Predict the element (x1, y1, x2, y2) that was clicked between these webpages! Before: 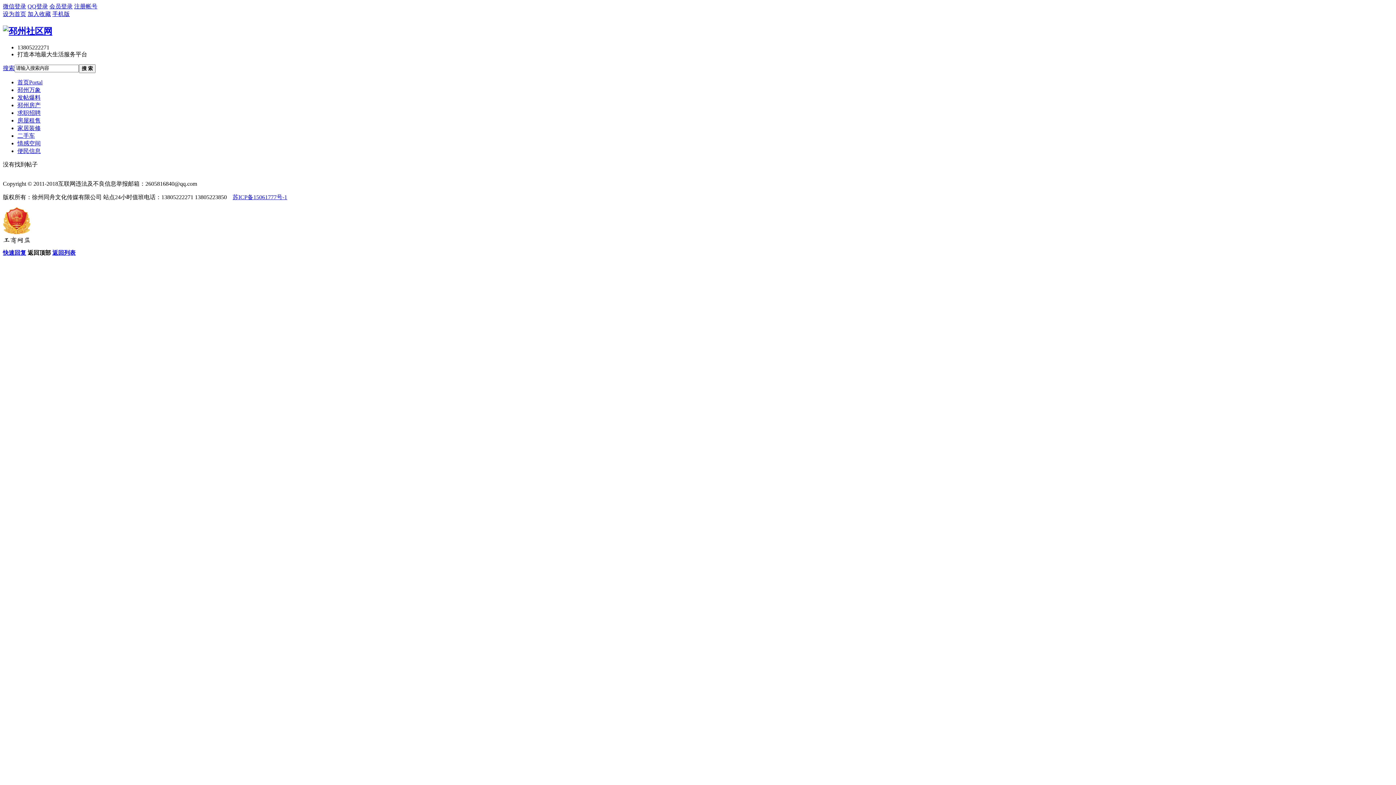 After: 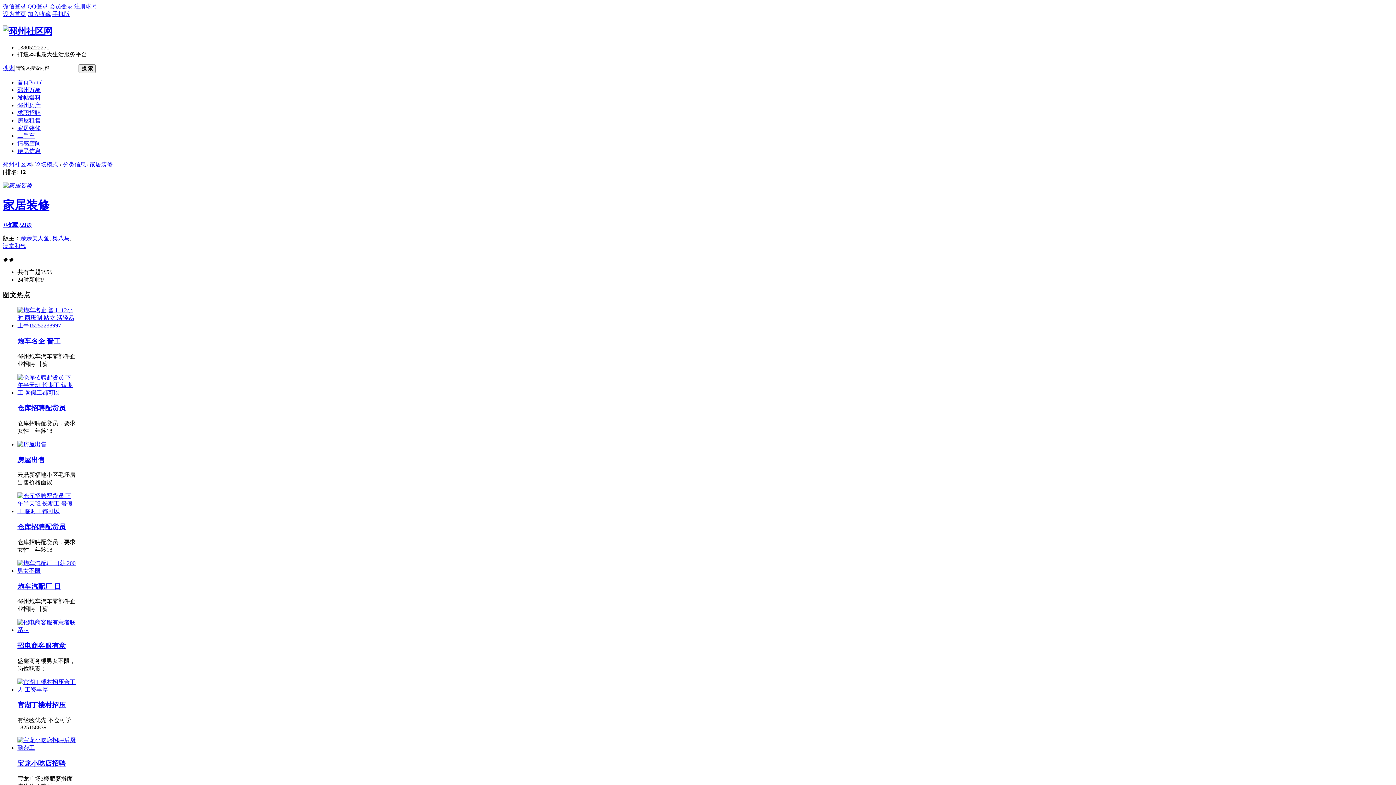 Action: label: 家居装修 bbox: (17, 125, 40, 131)